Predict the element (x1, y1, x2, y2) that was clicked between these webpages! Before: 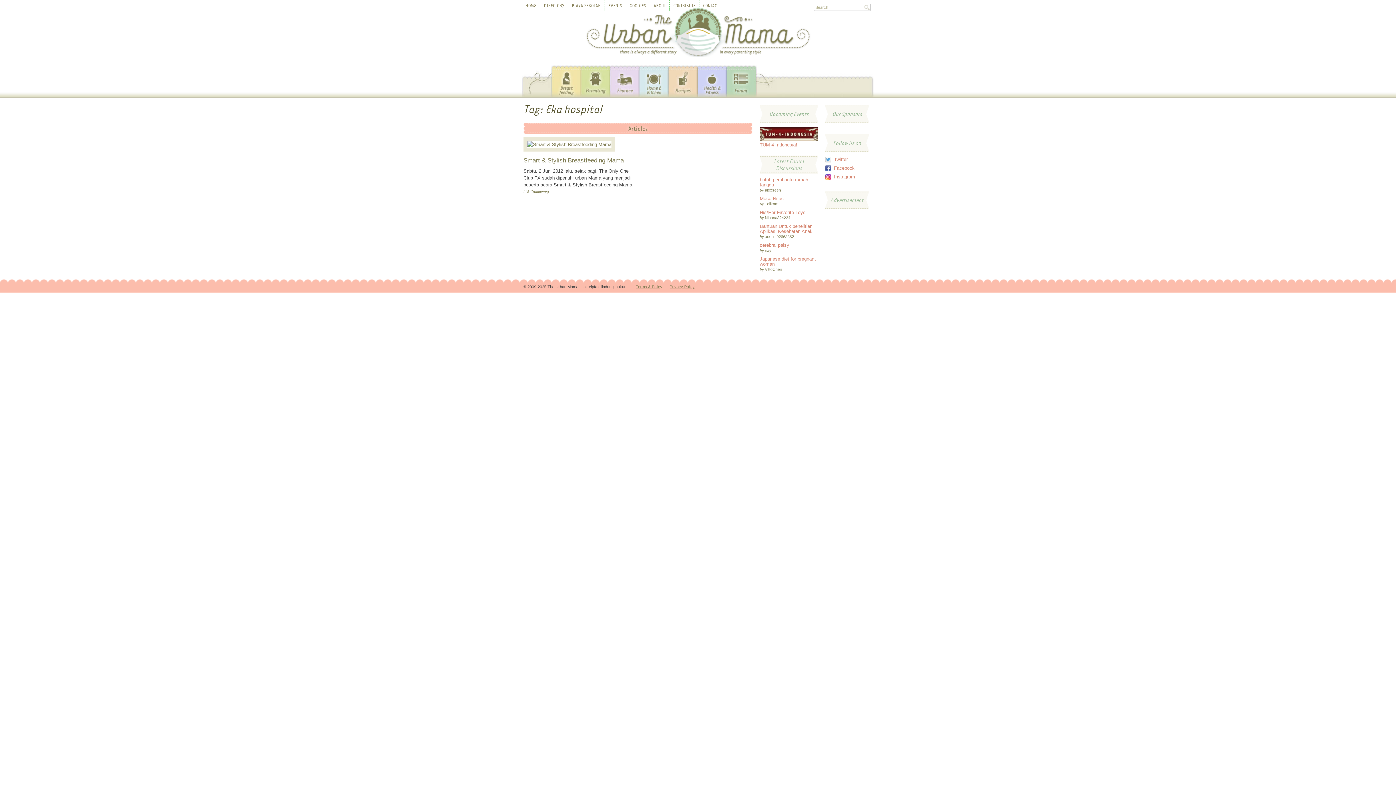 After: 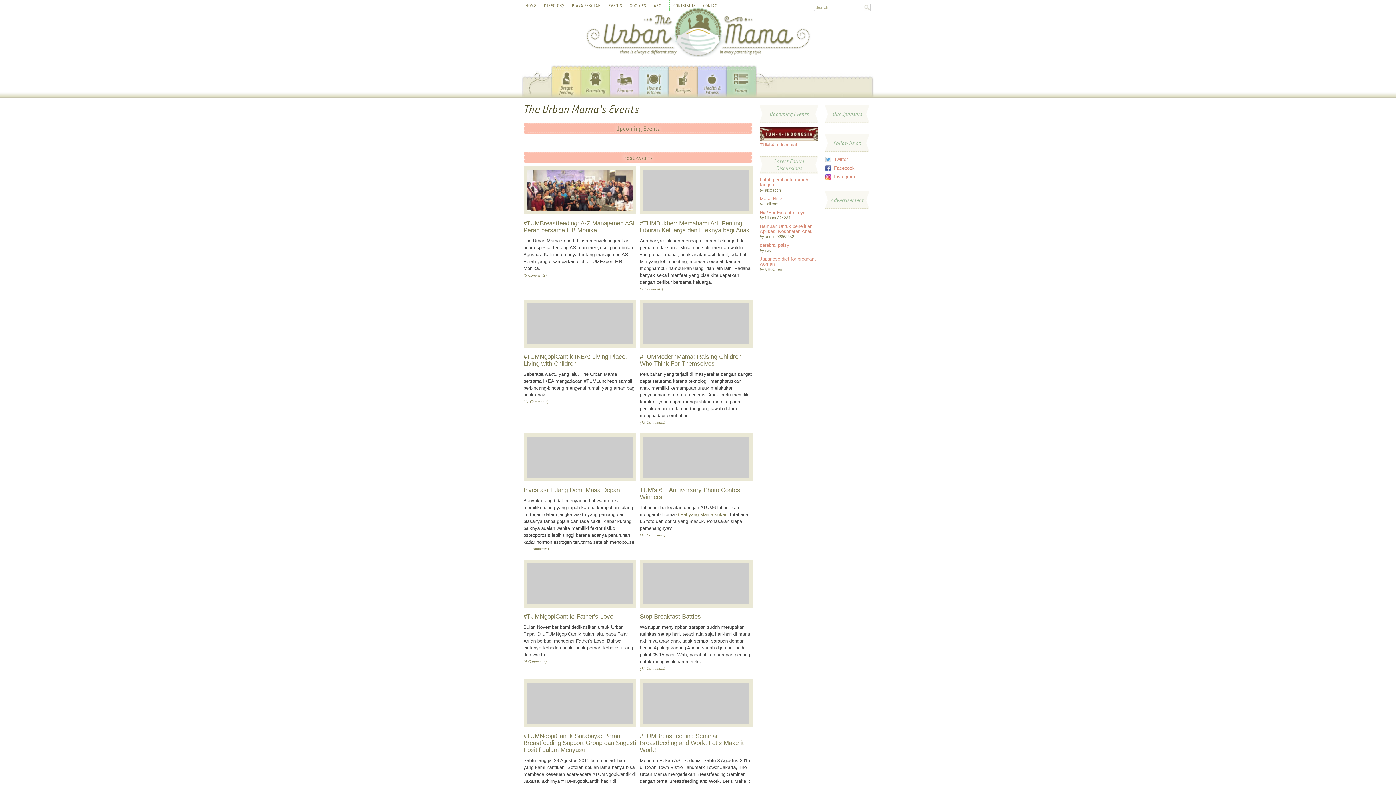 Action: bbox: (608, 2, 622, 8) label: EVENTS